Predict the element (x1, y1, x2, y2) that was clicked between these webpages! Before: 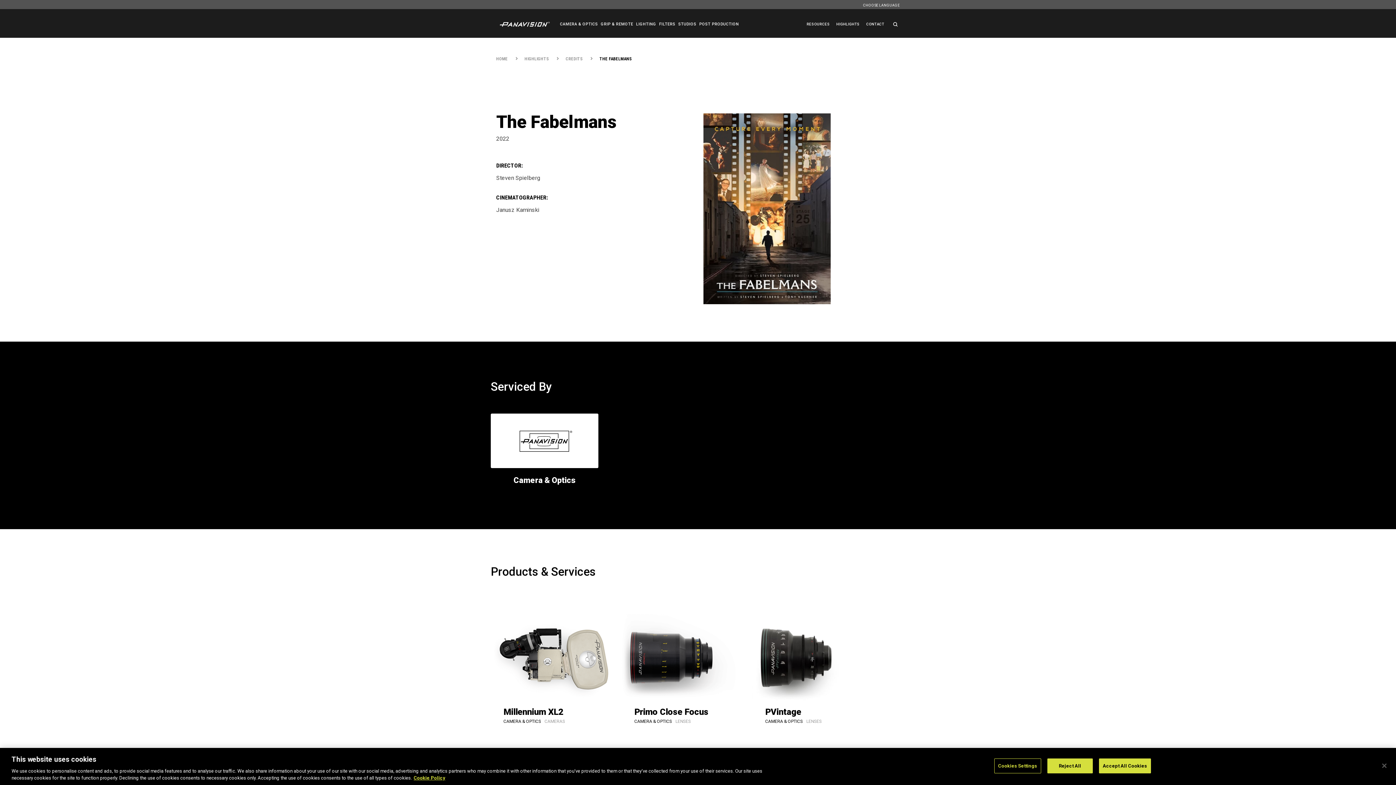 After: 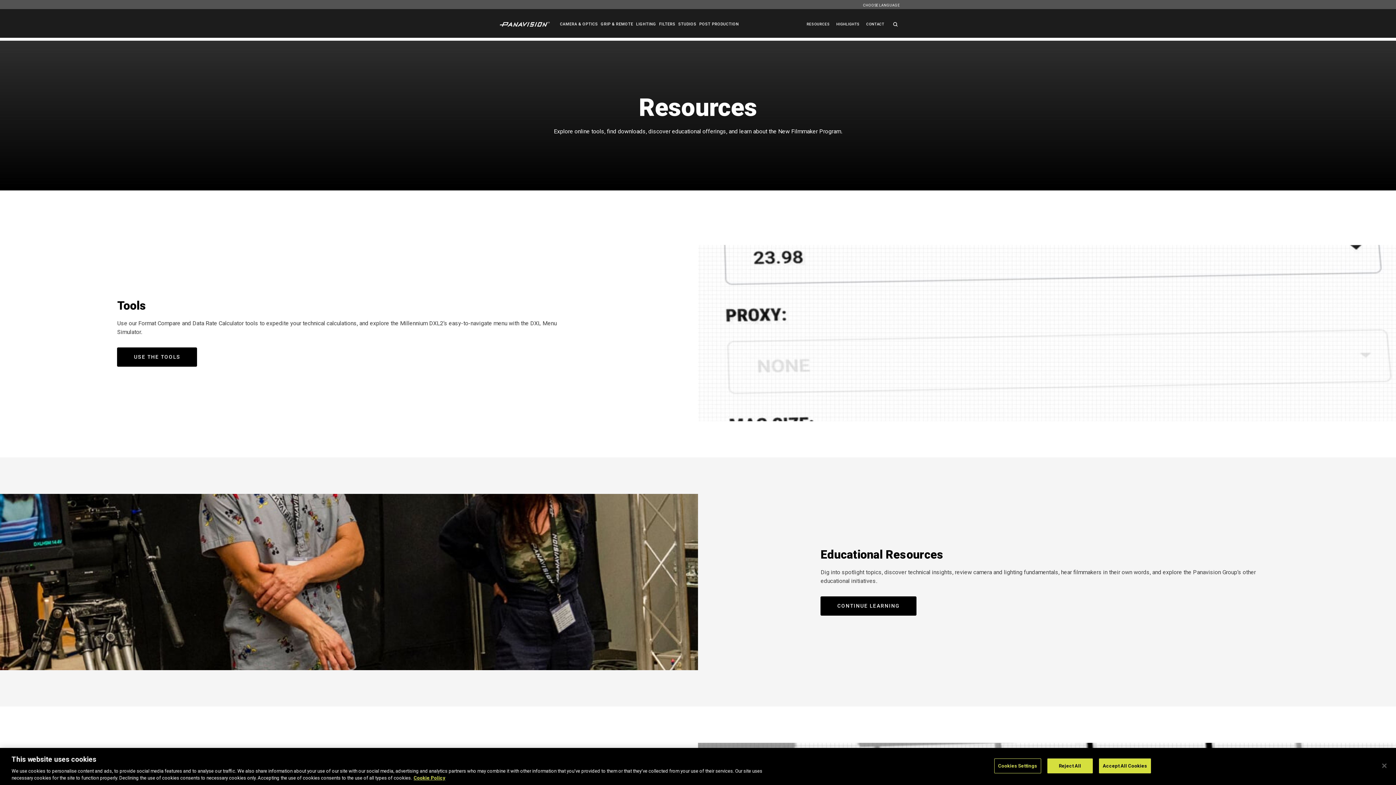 Action: label: RESOURCES bbox: (805, 18, 831, 29)